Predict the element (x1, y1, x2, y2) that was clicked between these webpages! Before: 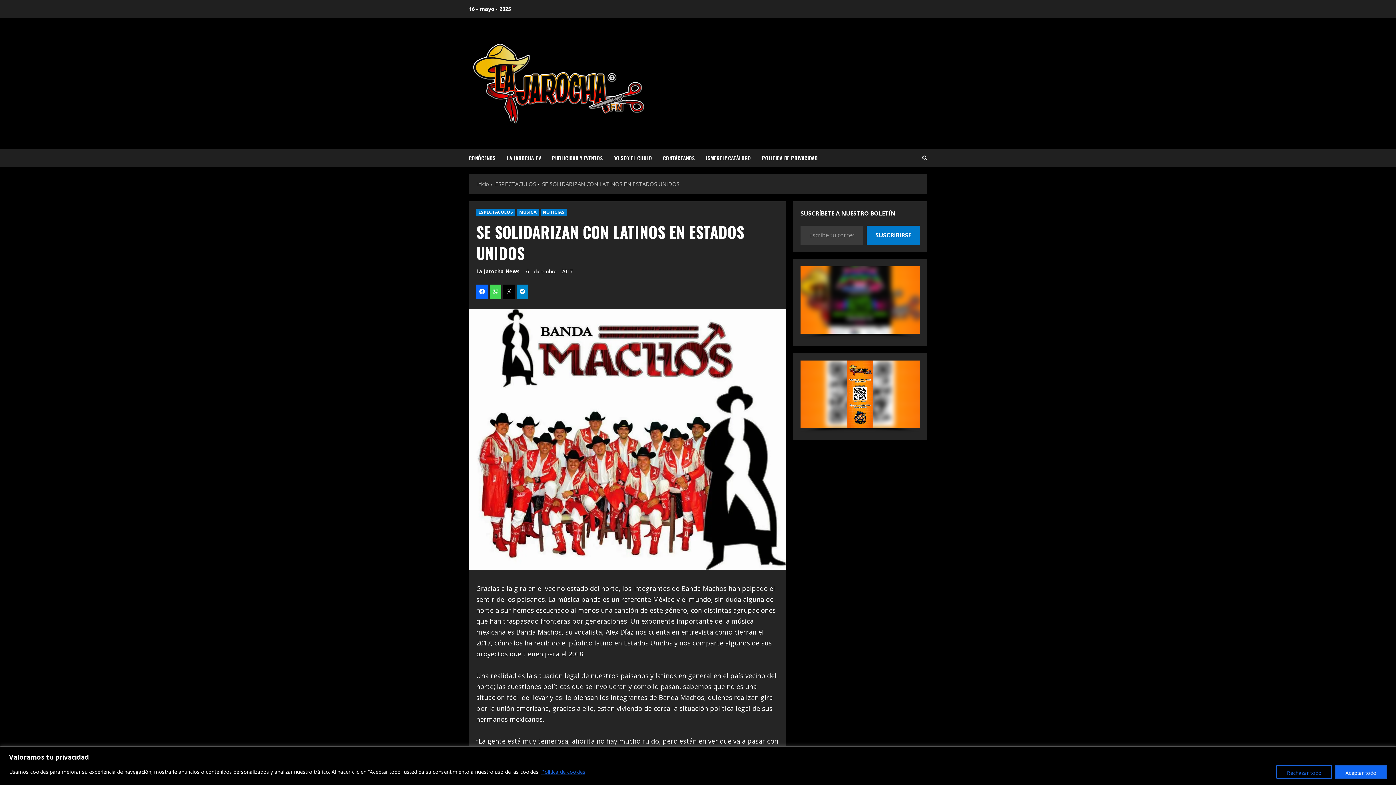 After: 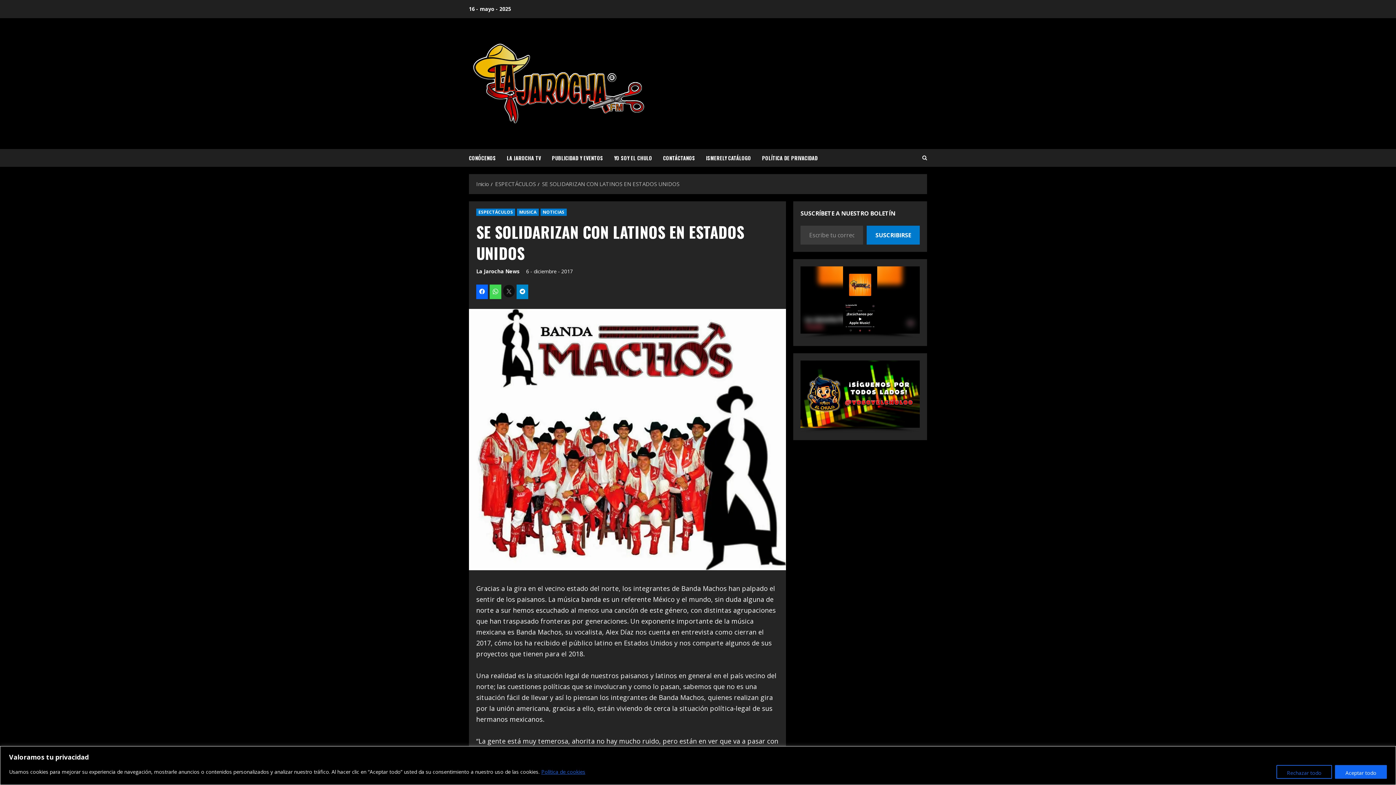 Action: bbox: (503, 284, 514, 299)